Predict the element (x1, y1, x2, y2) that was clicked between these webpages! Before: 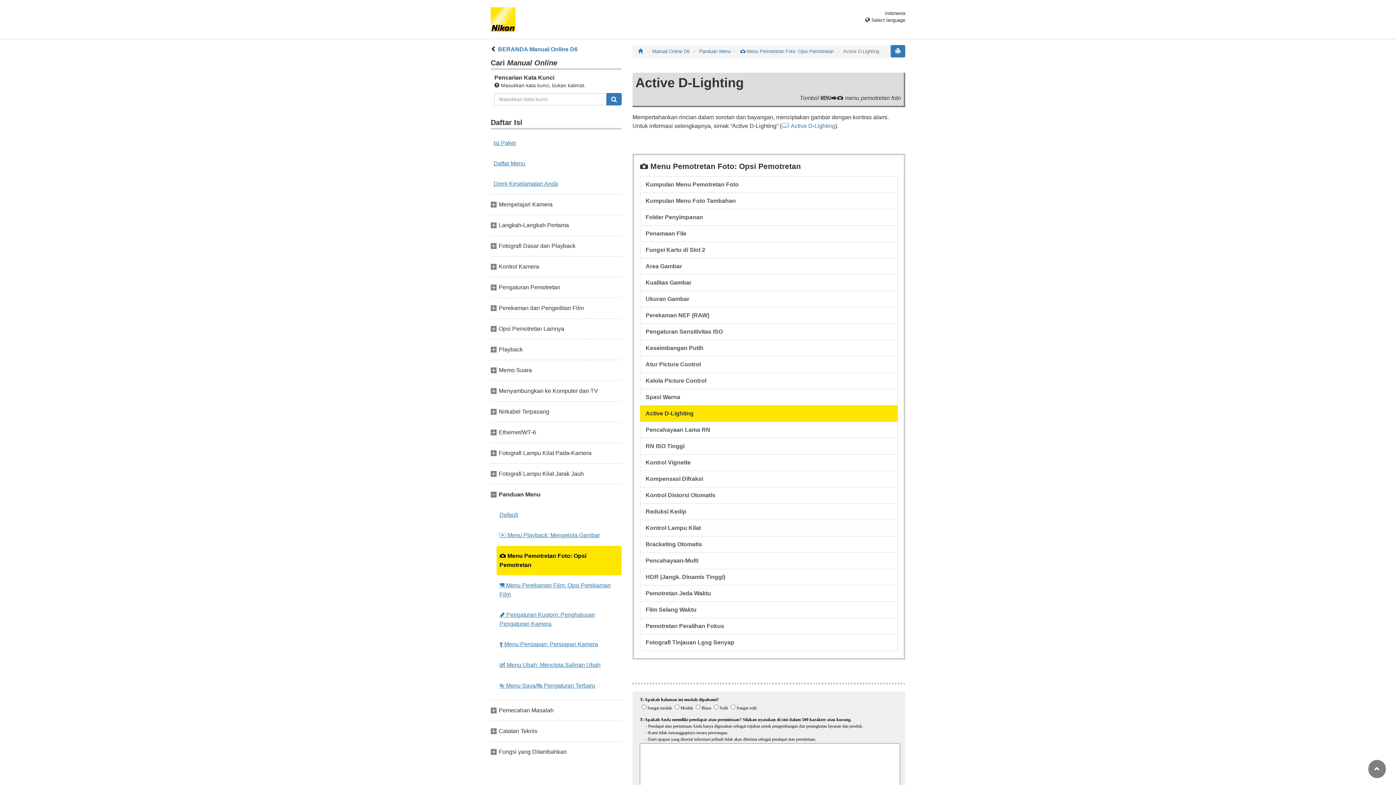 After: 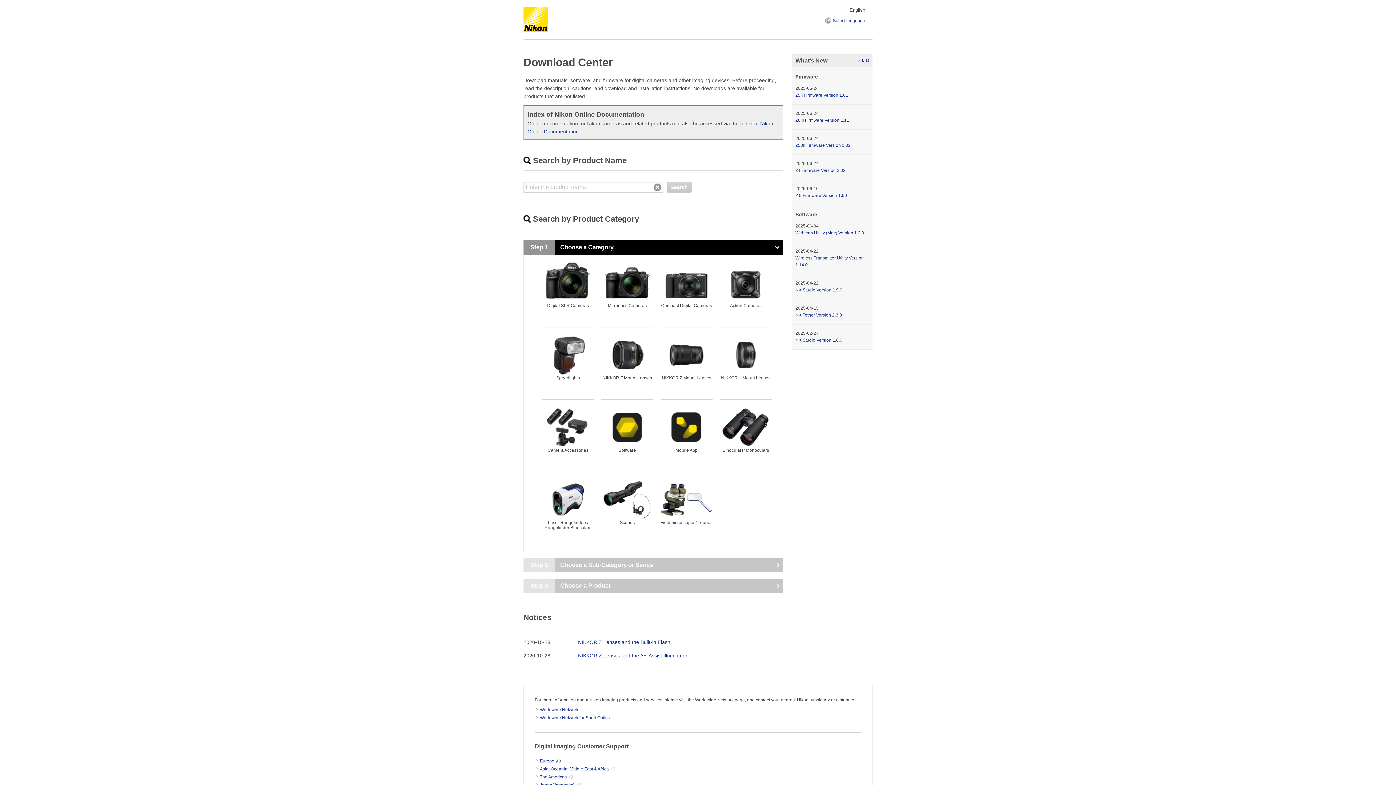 Action: bbox: (490, 24, 521, 30)